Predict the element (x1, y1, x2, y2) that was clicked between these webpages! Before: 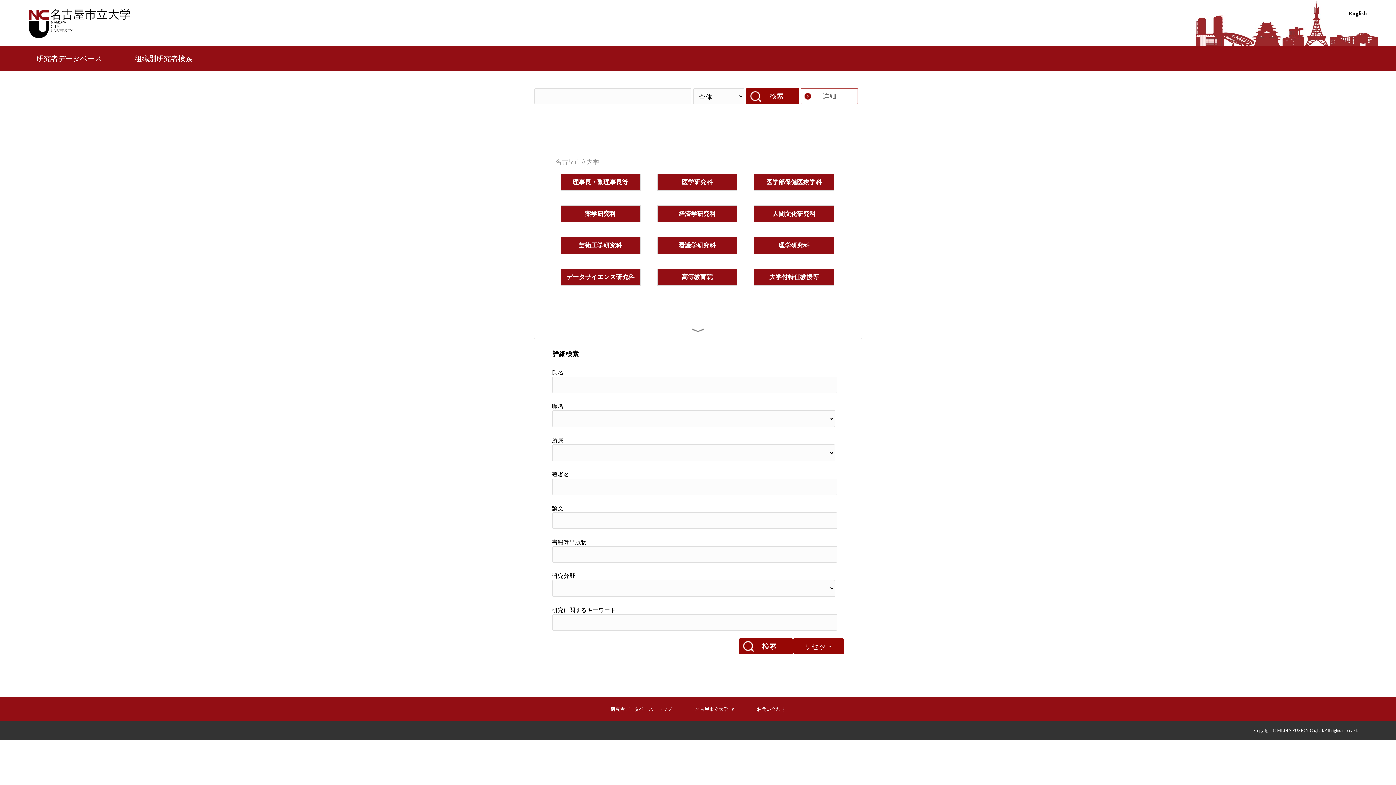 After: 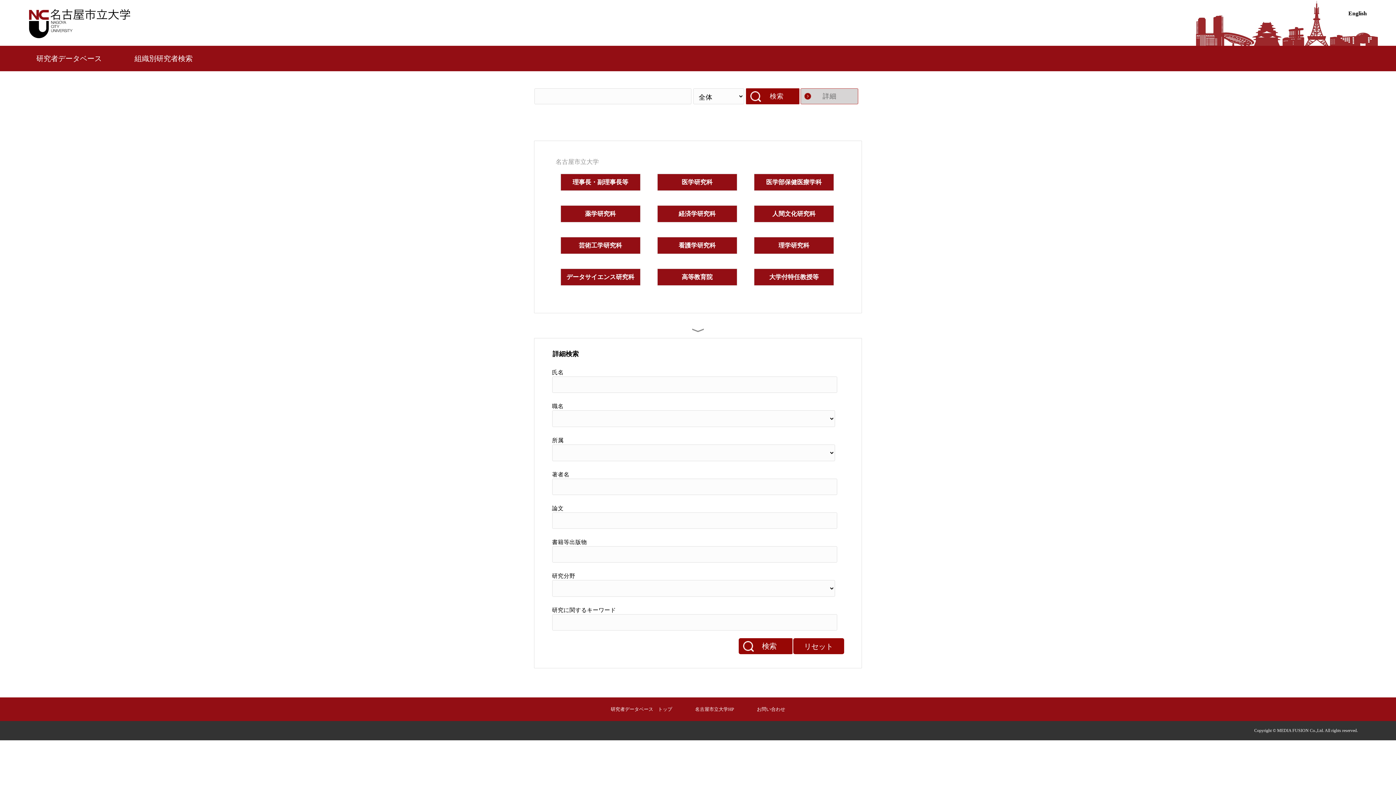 Action: bbox: (800, 88, 858, 104) label: 詳細